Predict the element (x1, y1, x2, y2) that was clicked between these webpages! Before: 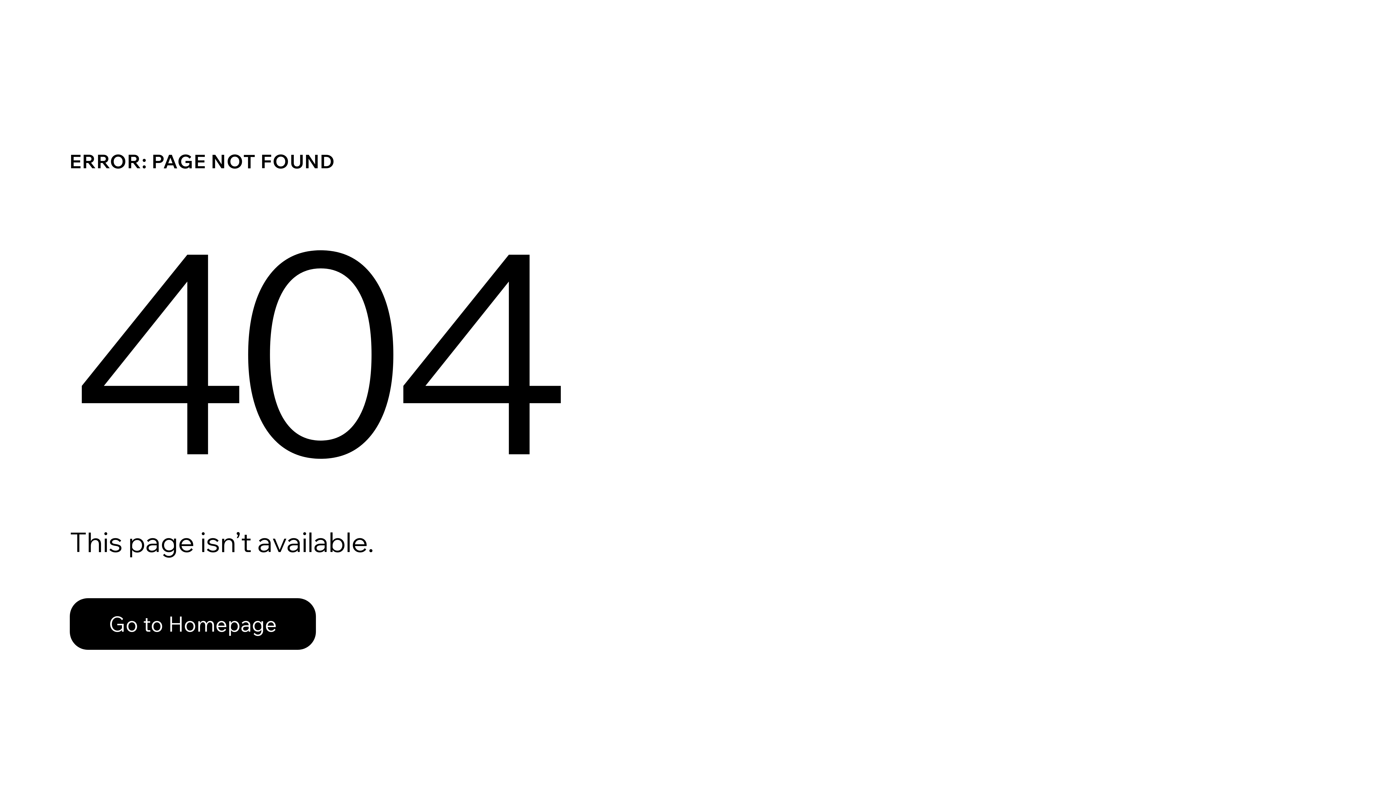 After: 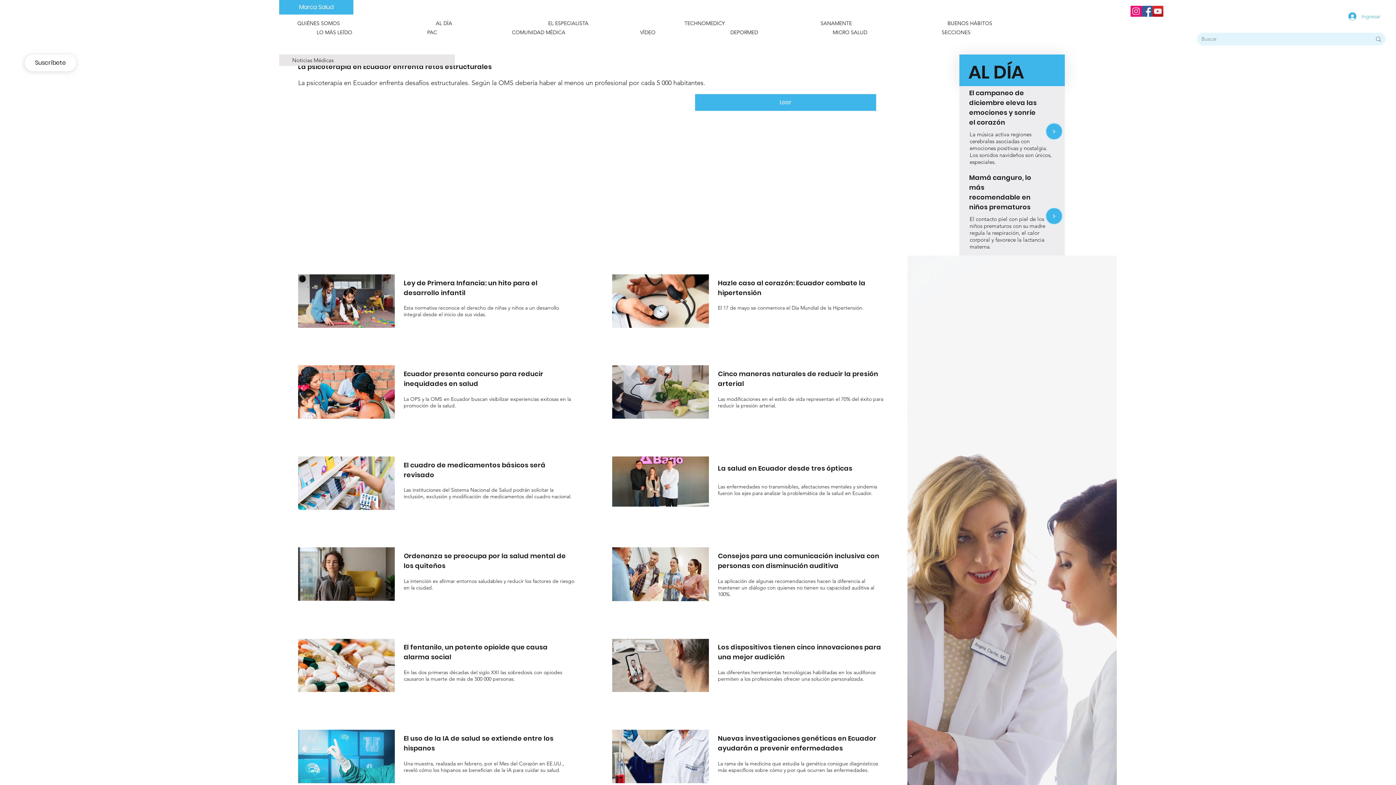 Action: bbox: (69, 582, 768, 659) label: Go to Homepage